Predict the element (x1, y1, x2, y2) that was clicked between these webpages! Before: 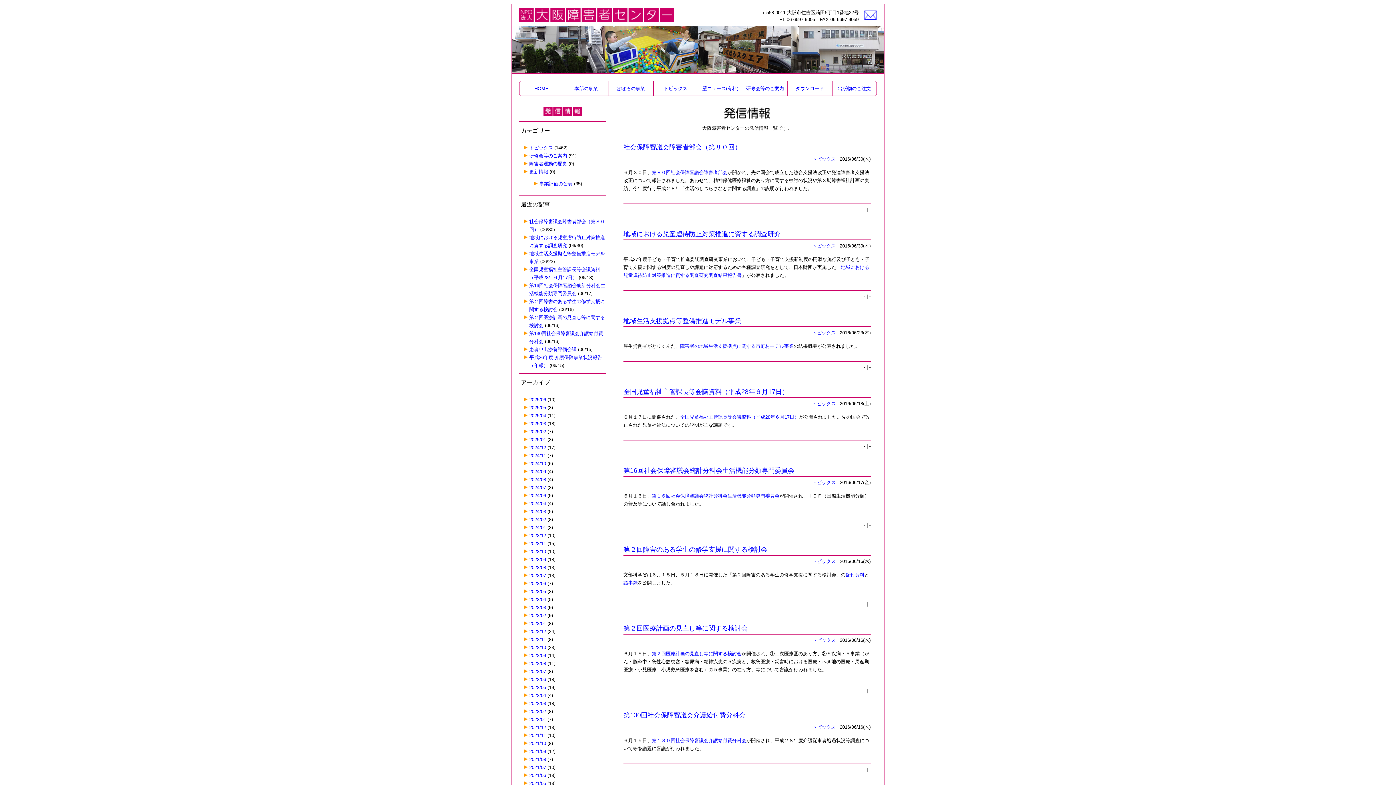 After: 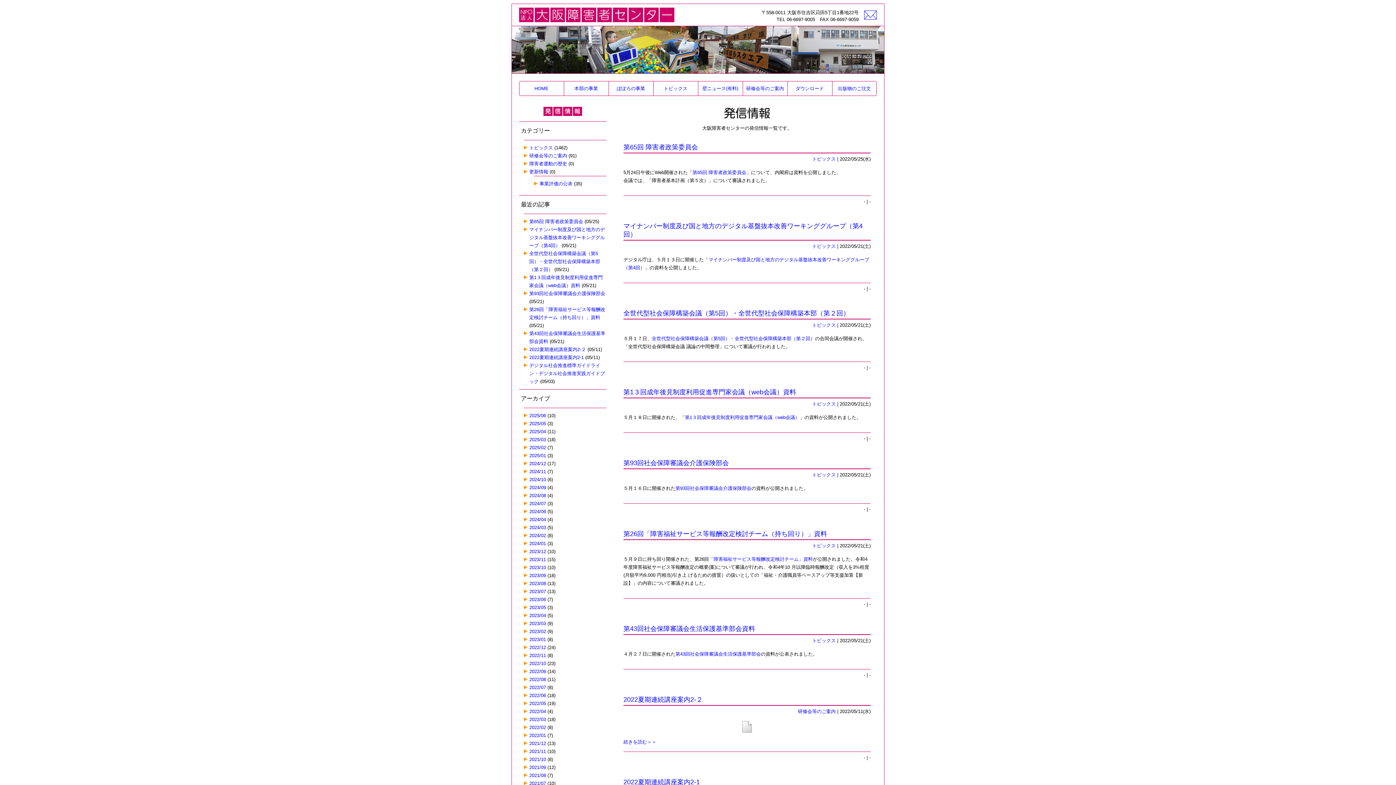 Action: label: 2022/05 bbox: (529, 685, 546, 690)